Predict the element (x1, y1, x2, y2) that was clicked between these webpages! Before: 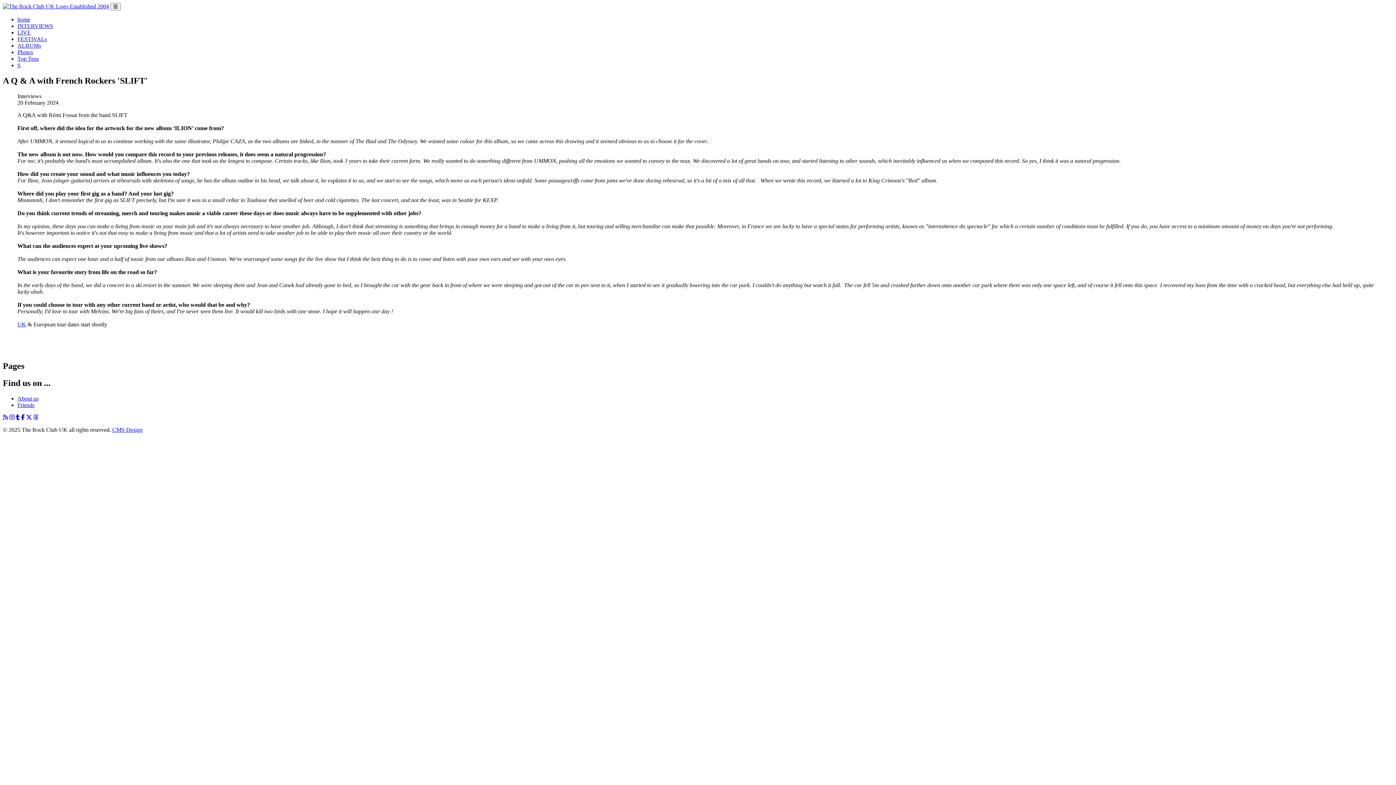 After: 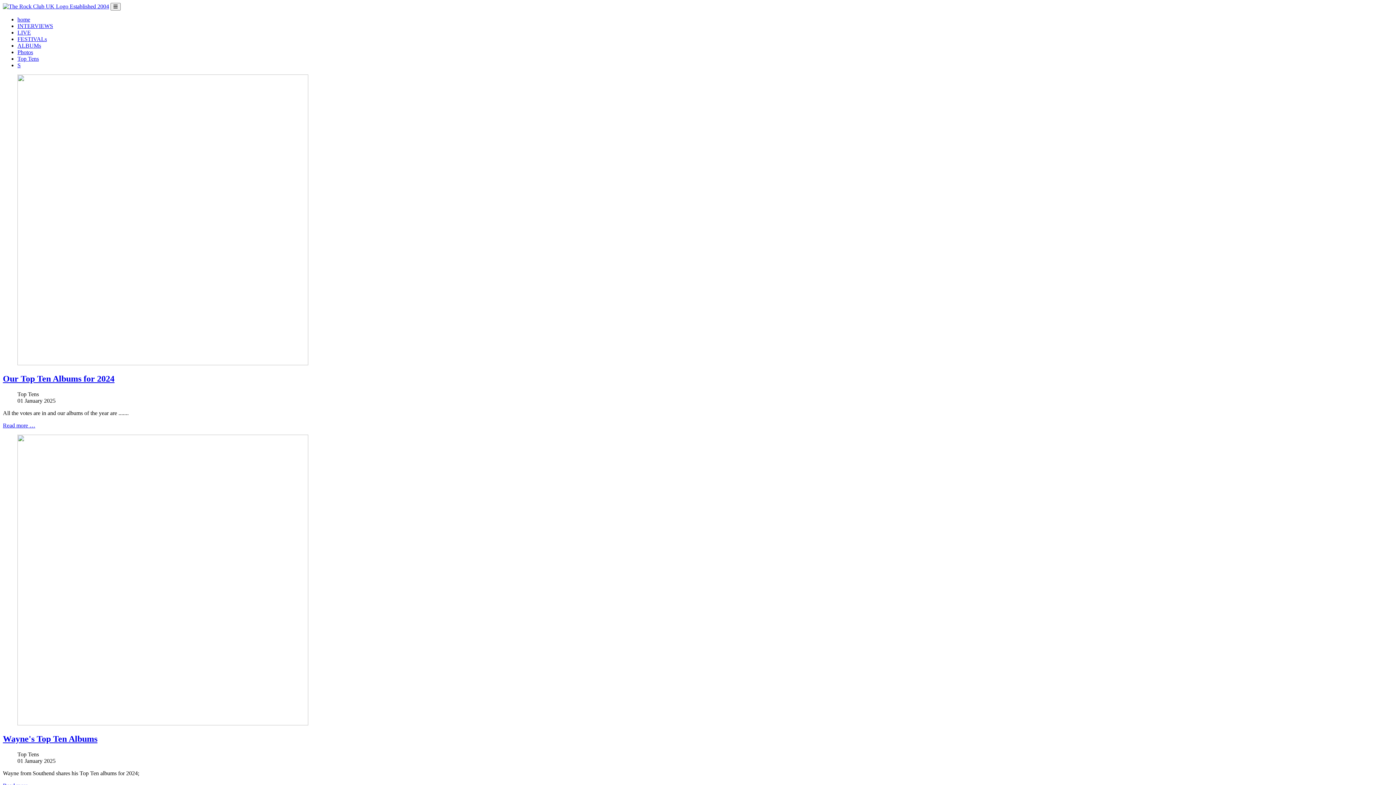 Action: label: Top Tens bbox: (17, 55, 38, 61)